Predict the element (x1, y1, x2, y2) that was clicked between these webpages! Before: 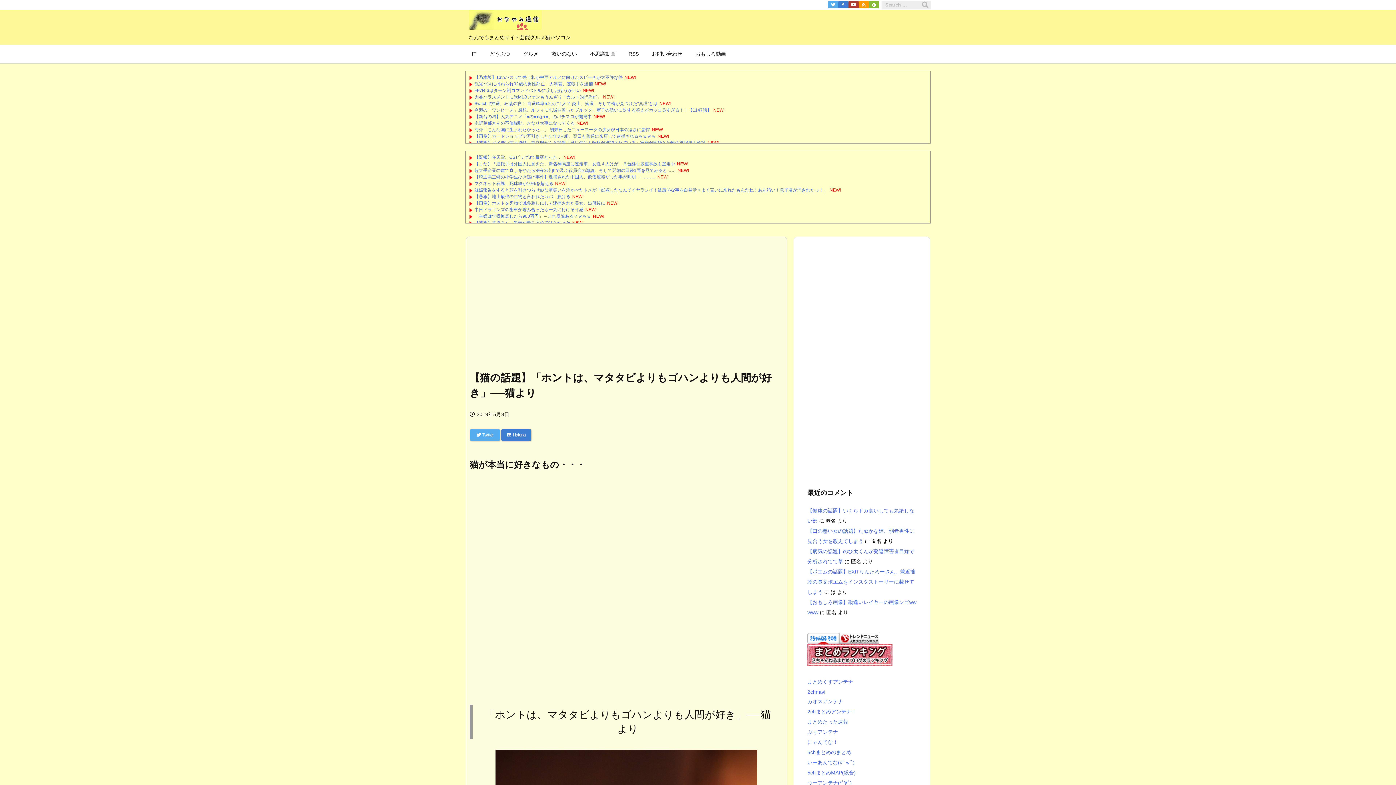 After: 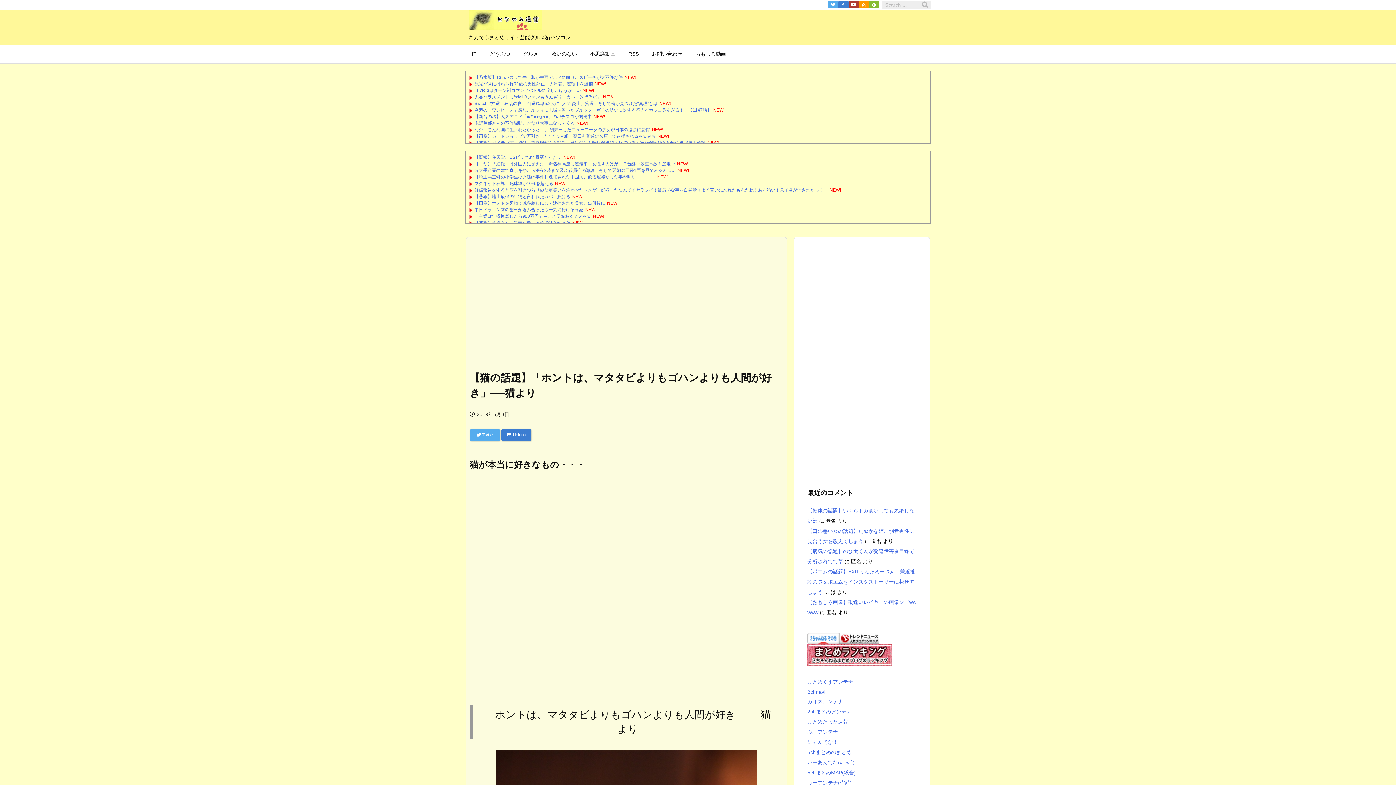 Action: bbox: (807, 635, 839, 641)